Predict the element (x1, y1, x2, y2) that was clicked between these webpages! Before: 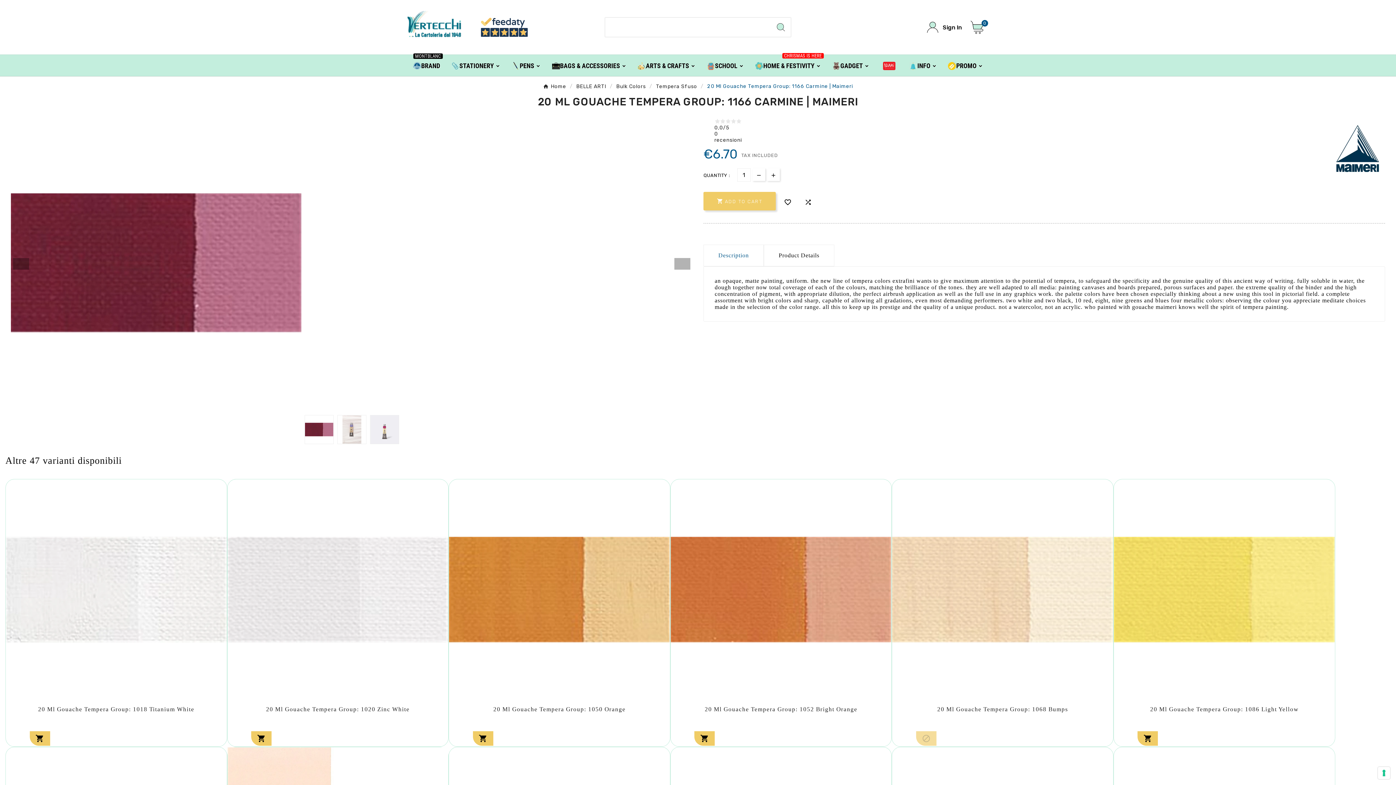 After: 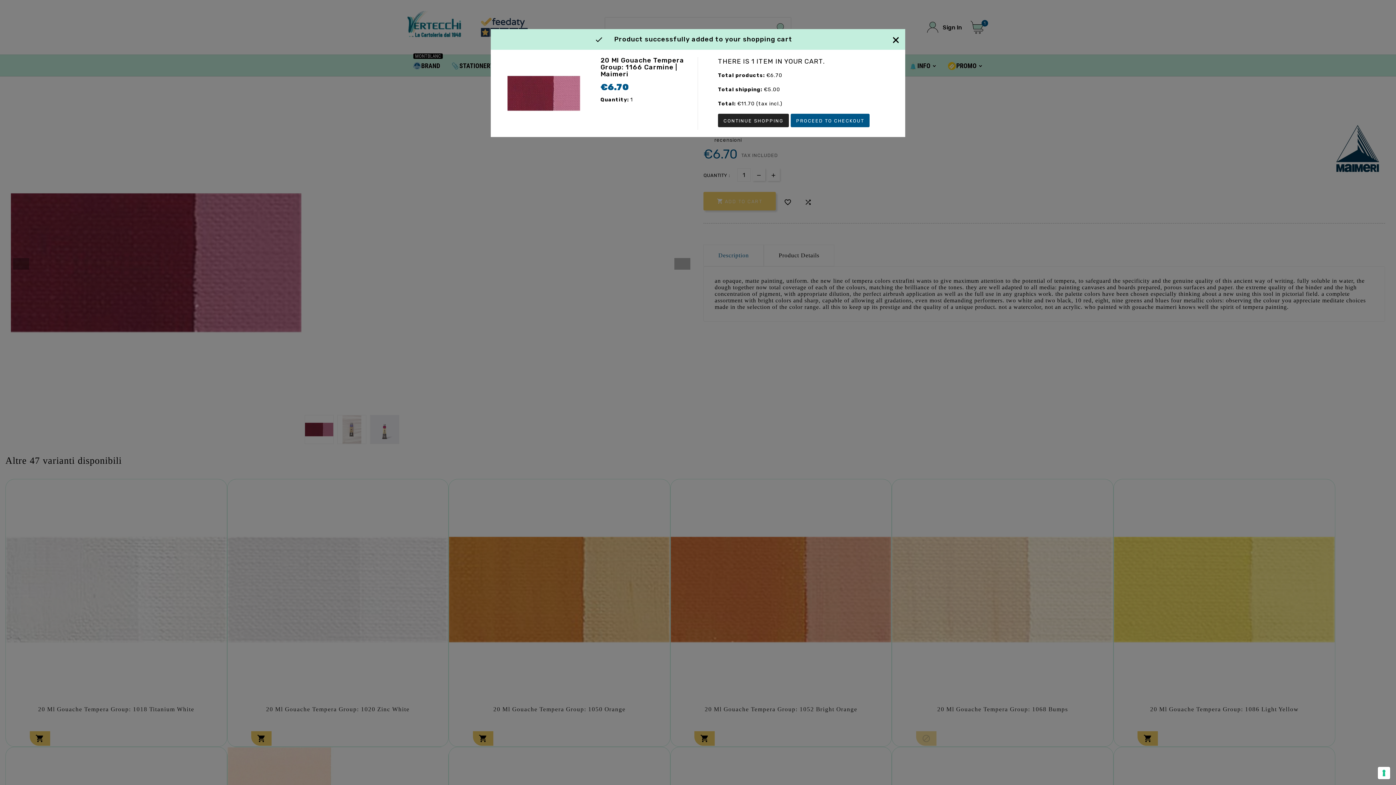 Action: label: ADD TO CART bbox: (703, 192, 776, 210)